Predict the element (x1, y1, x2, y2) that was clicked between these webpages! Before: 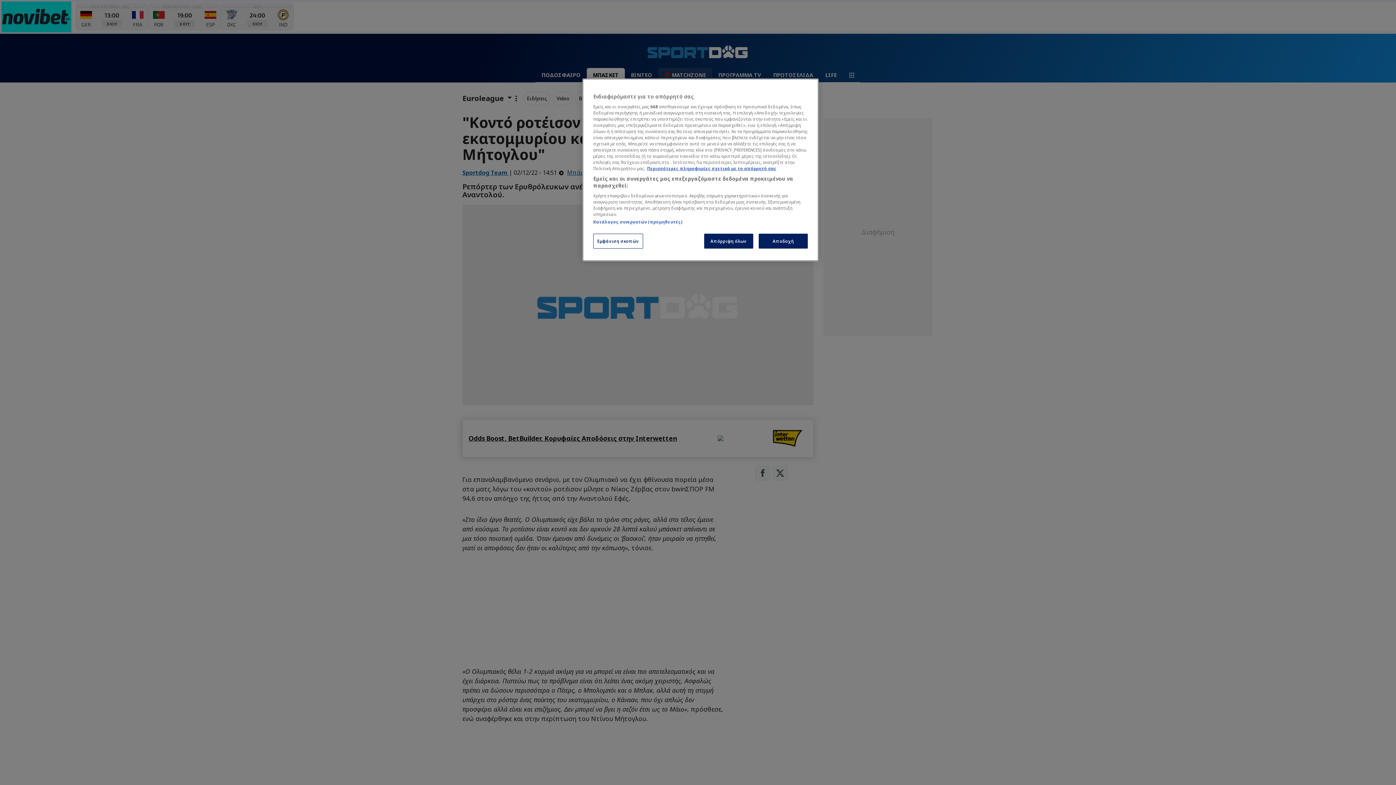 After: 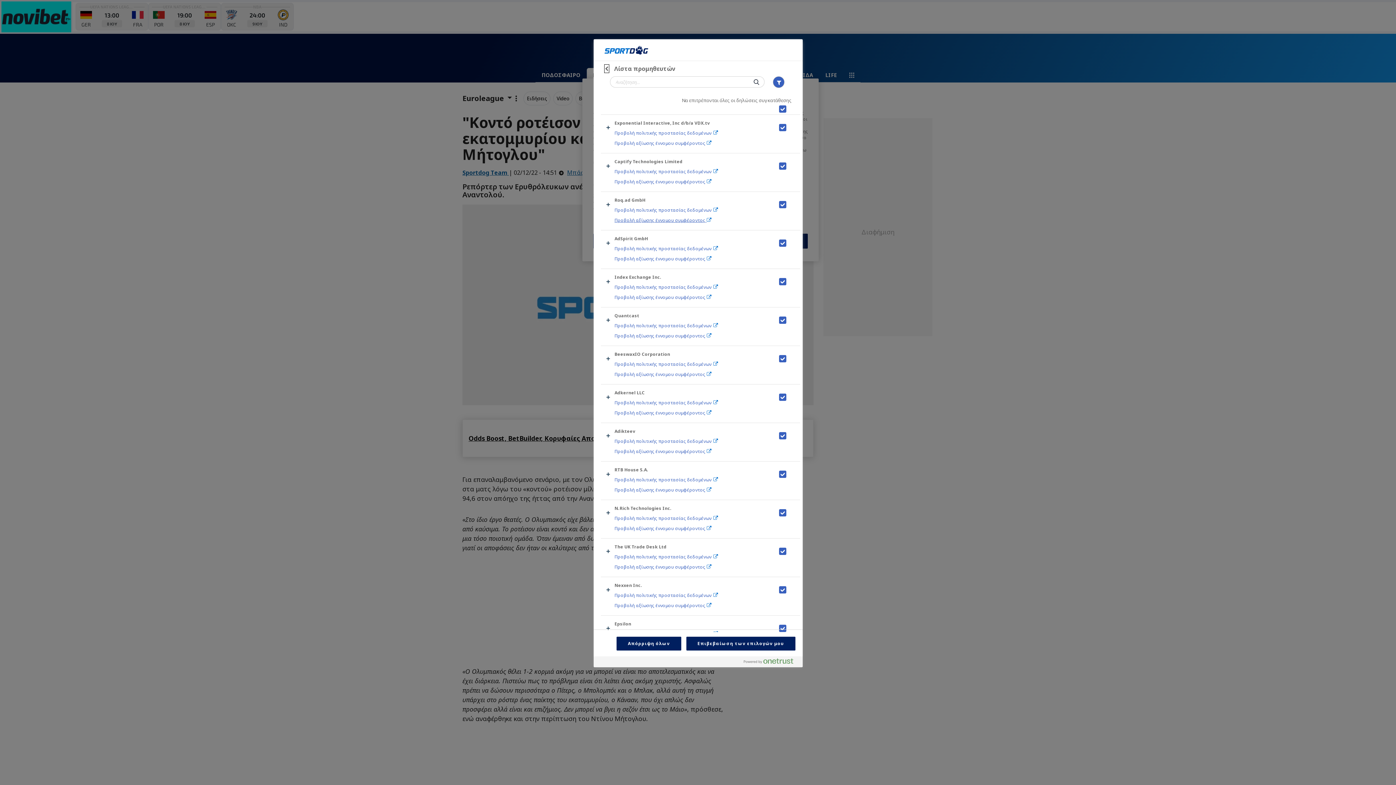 Action: label: Κατάλογος συνεργατών (προμηθευτές) bbox: (593, 219, 682, 224)